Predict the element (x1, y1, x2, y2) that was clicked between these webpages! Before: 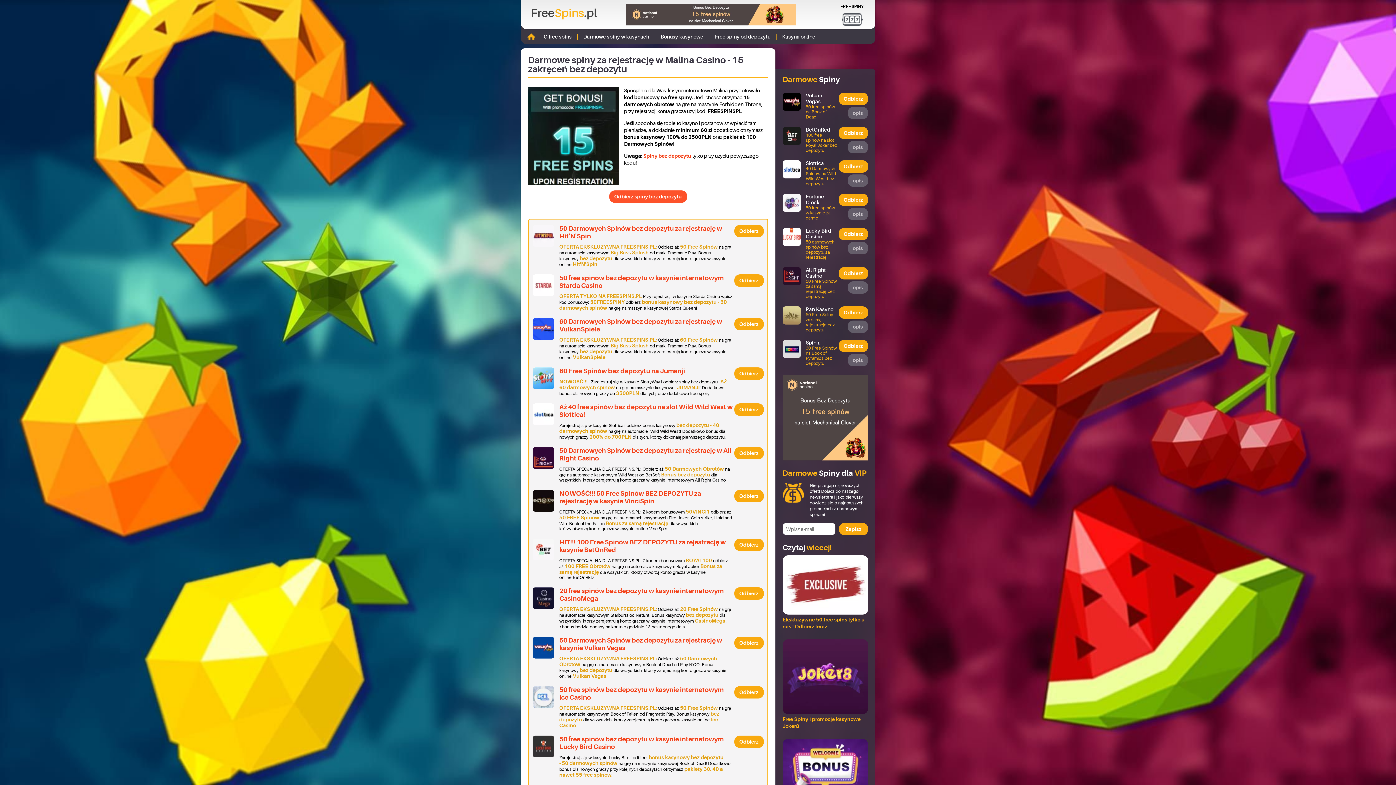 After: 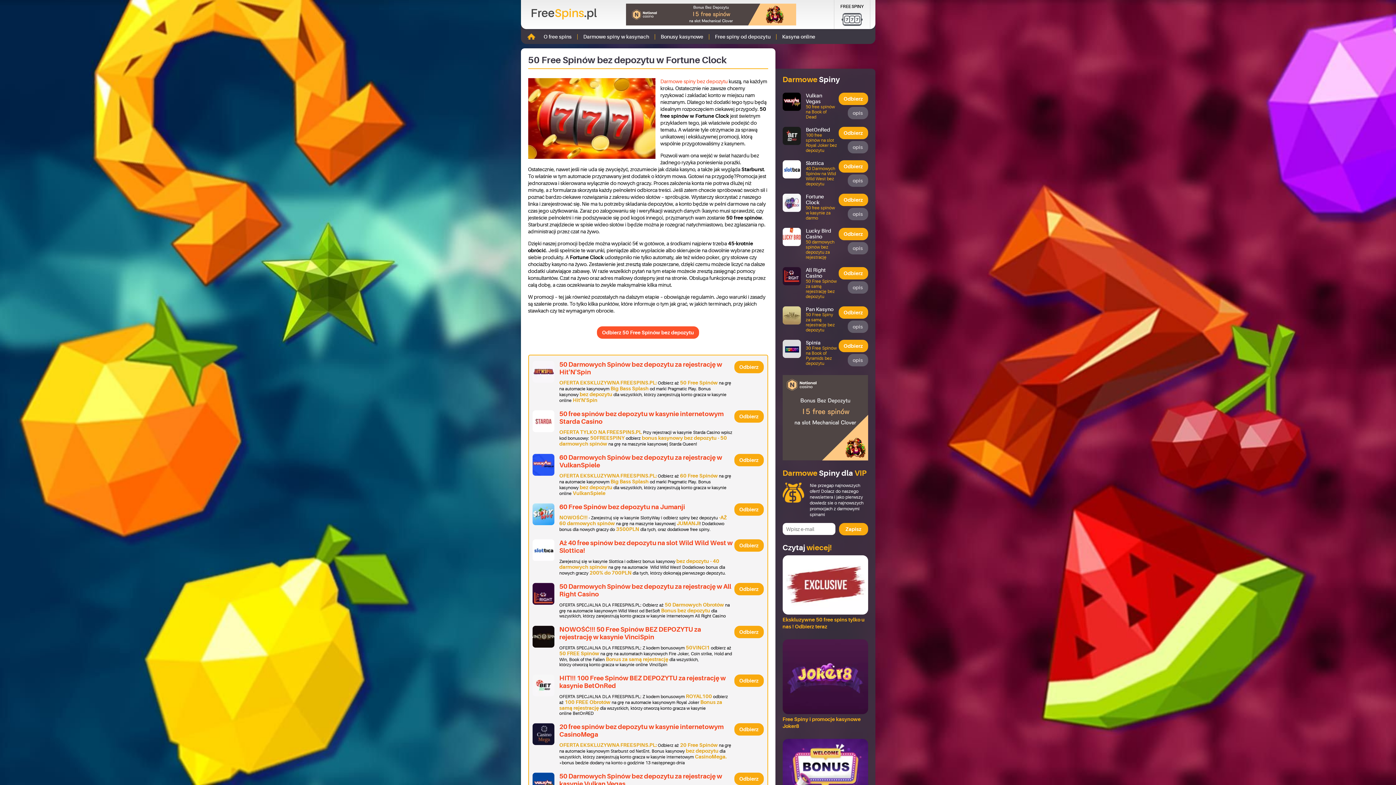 Action: label: Fortune Clock bbox: (806, 194, 824, 205)